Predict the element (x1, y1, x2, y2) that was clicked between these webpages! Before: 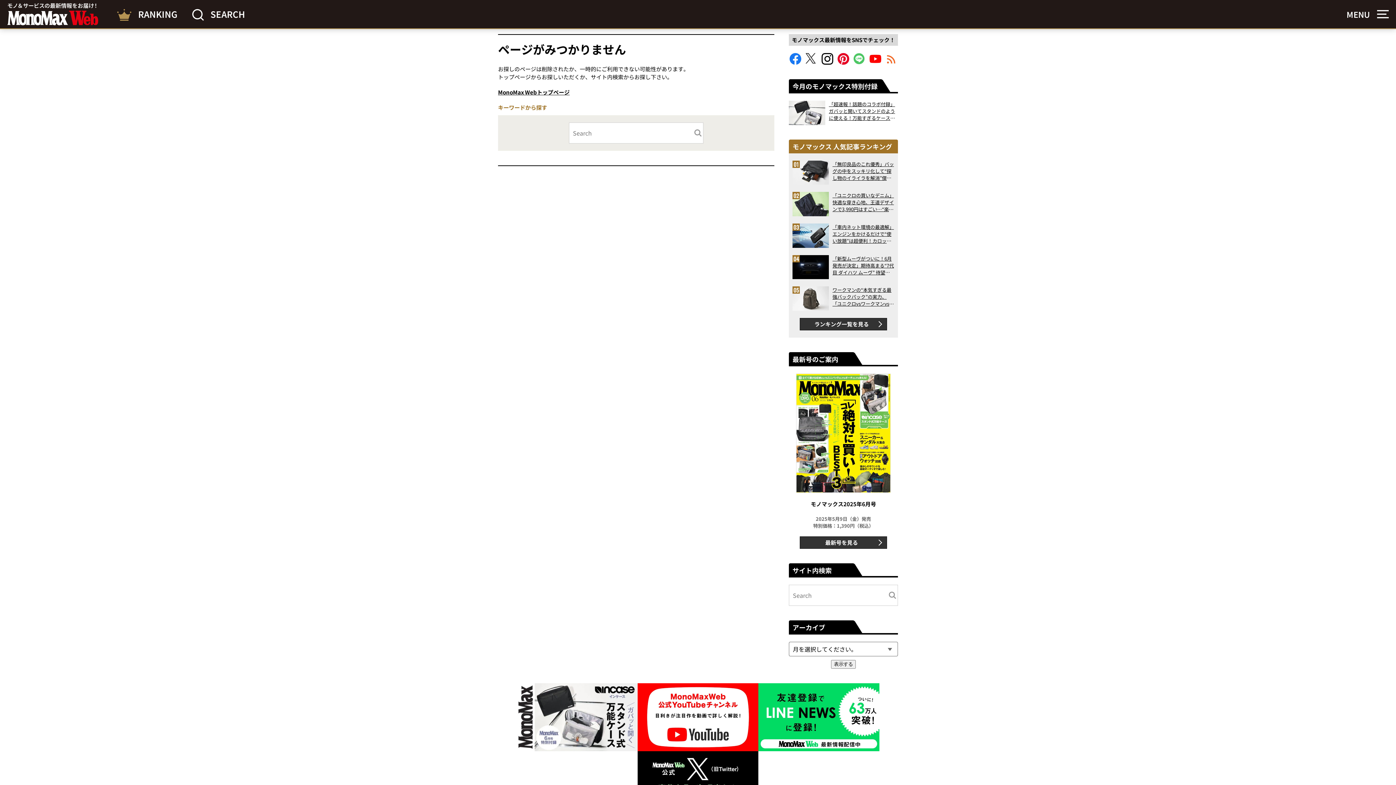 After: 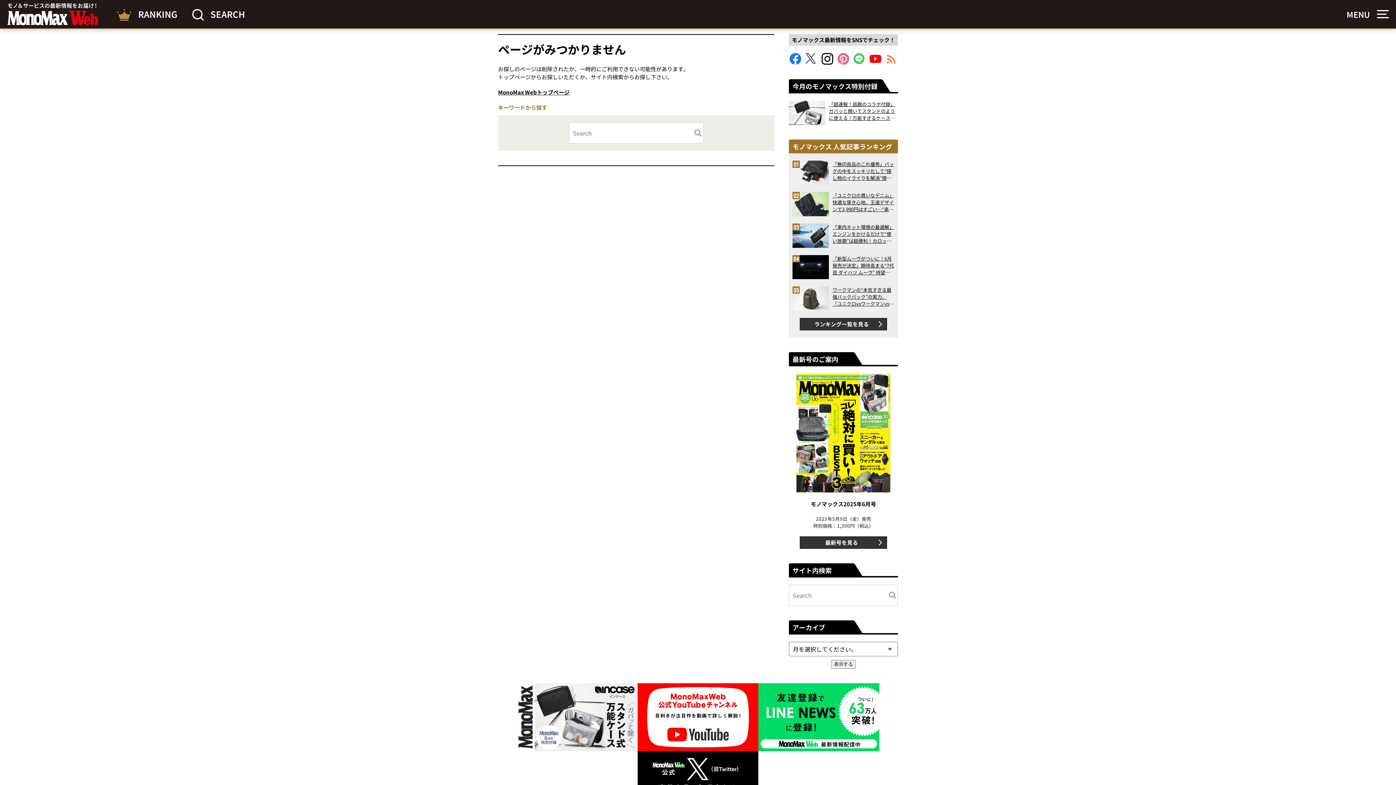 Action: label: Pinterestでモノマックスをフォロー bbox: (837, 58, 849, 66)